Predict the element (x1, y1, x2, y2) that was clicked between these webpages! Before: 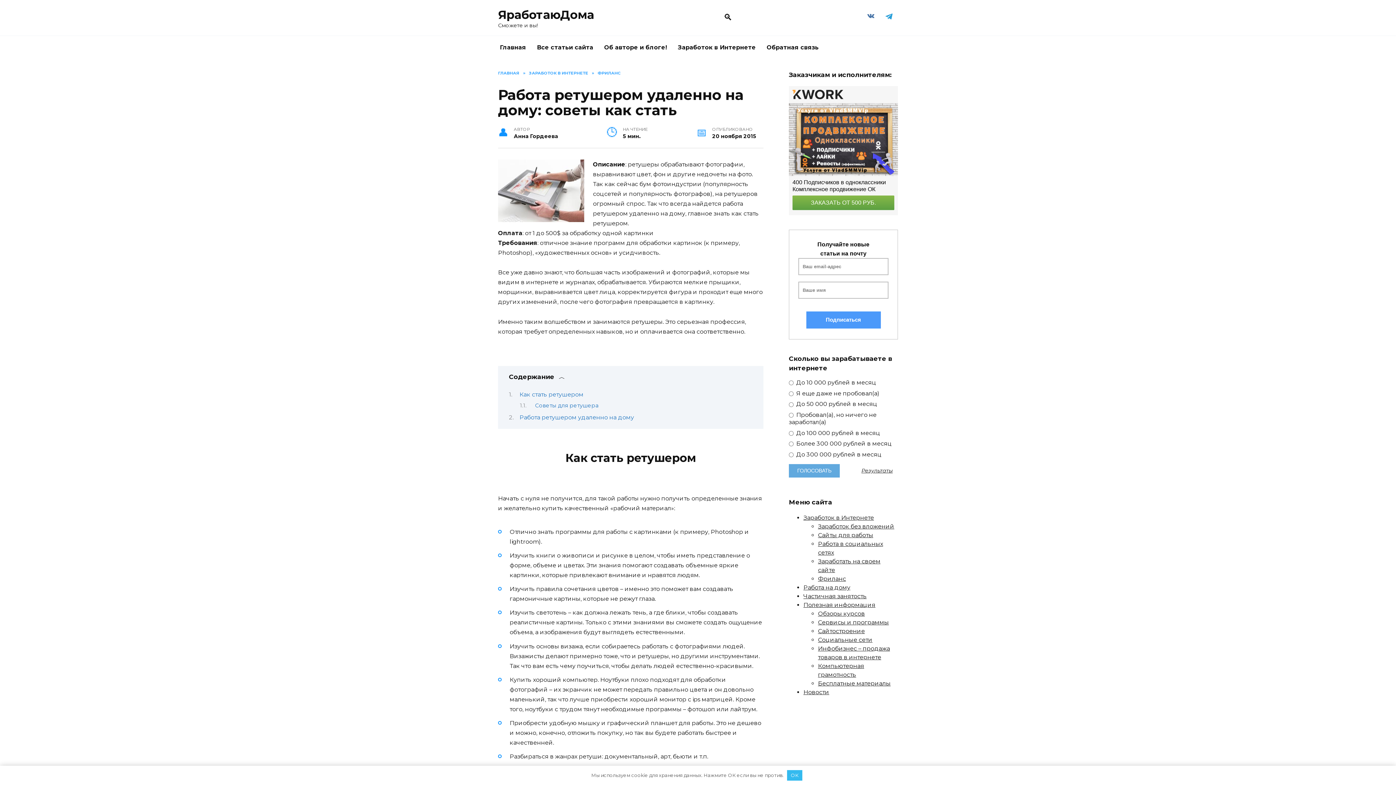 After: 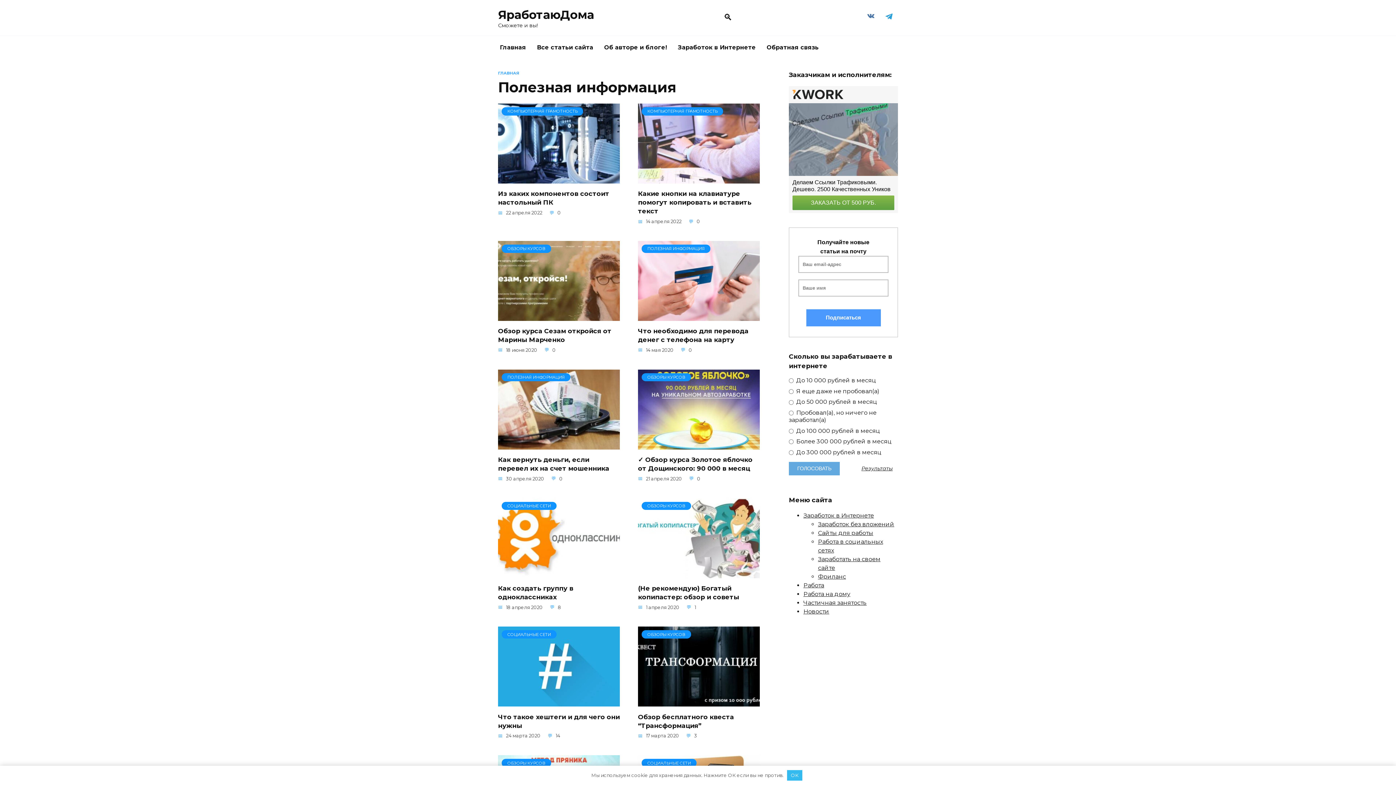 Action: label: Полезная информация bbox: (803, 601, 875, 608)